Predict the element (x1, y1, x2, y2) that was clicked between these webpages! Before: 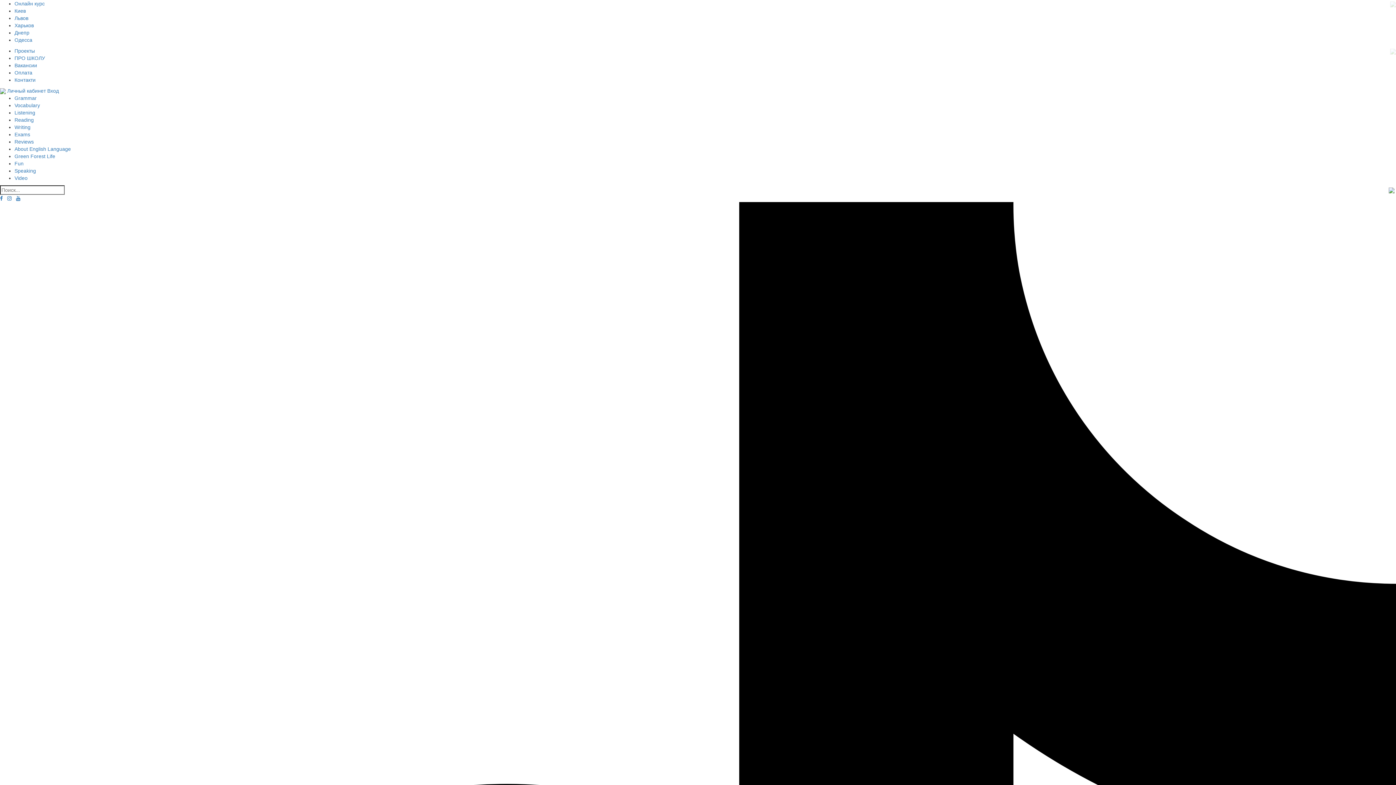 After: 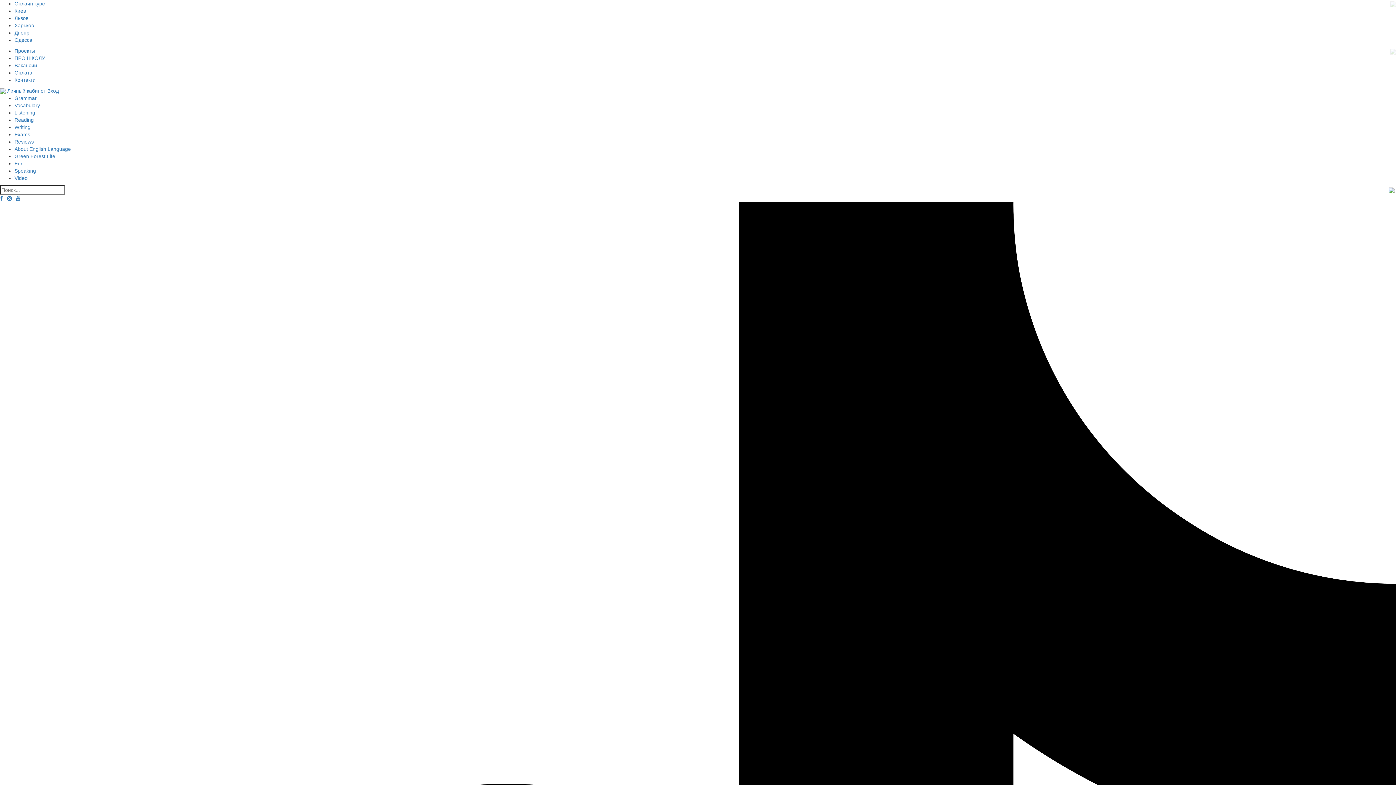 Action: label: Проекты bbox: (14, 48, 34, 53)